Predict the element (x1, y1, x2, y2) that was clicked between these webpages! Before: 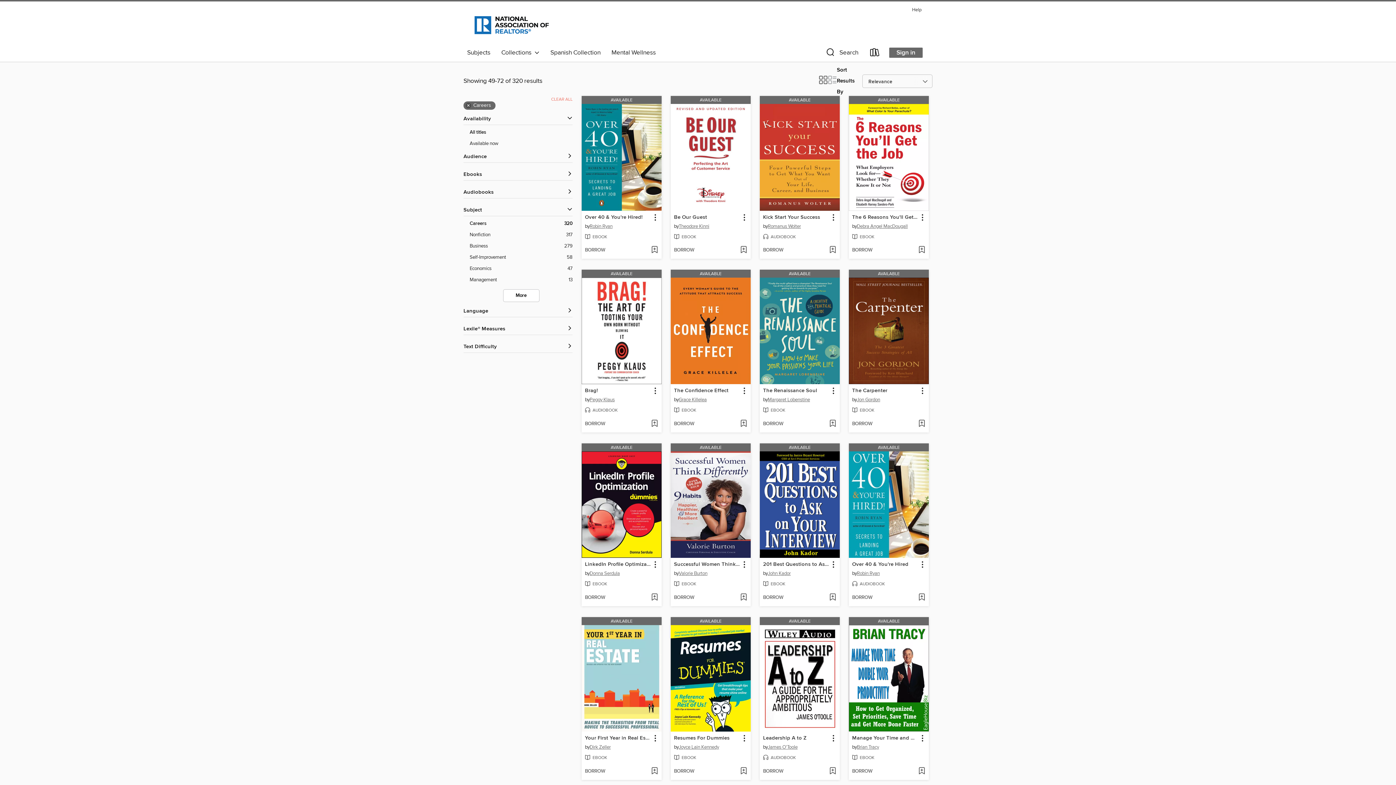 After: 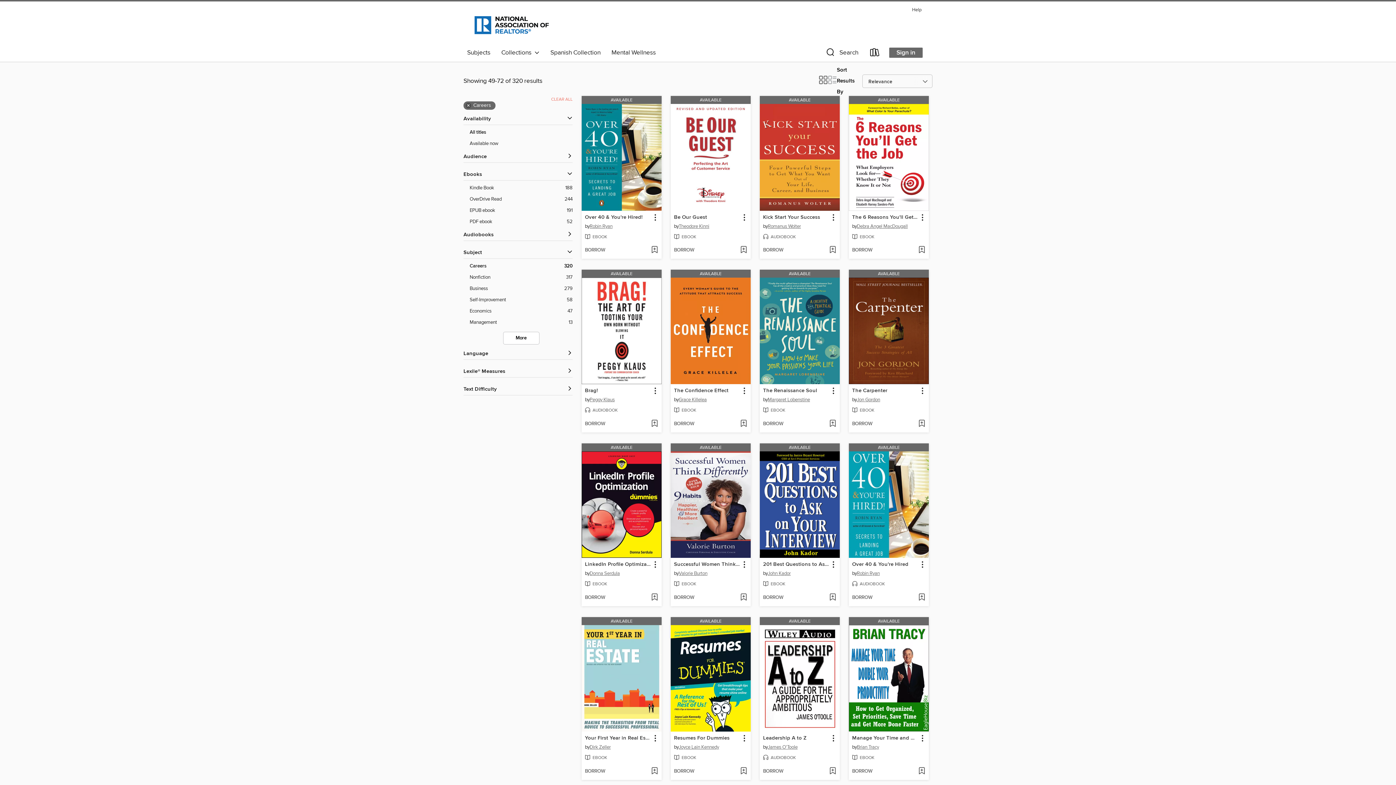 Action: bbox: (463, 170, 572, 178) label: ebook format filters